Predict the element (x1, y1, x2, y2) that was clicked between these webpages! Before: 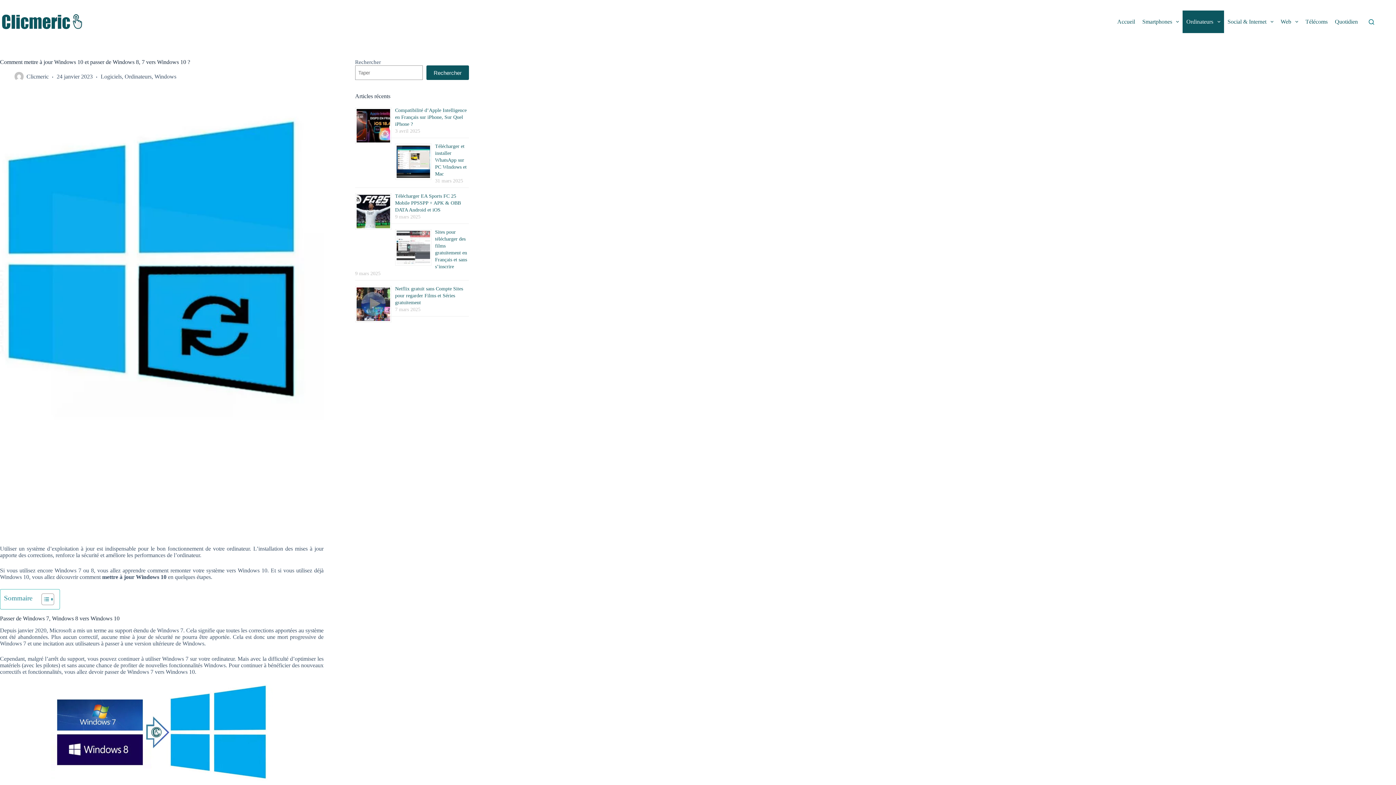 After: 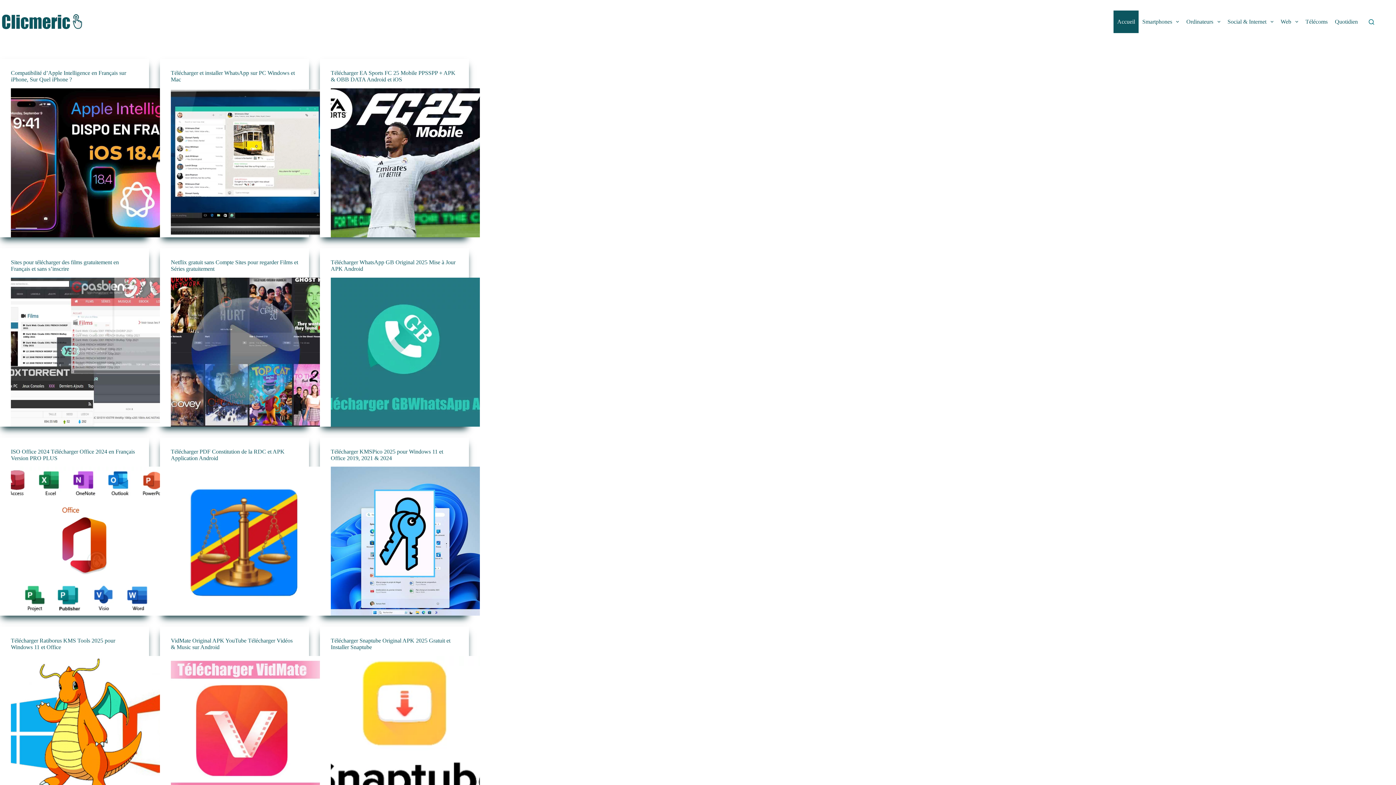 Action: bbox: (0, 12, 83, 30)